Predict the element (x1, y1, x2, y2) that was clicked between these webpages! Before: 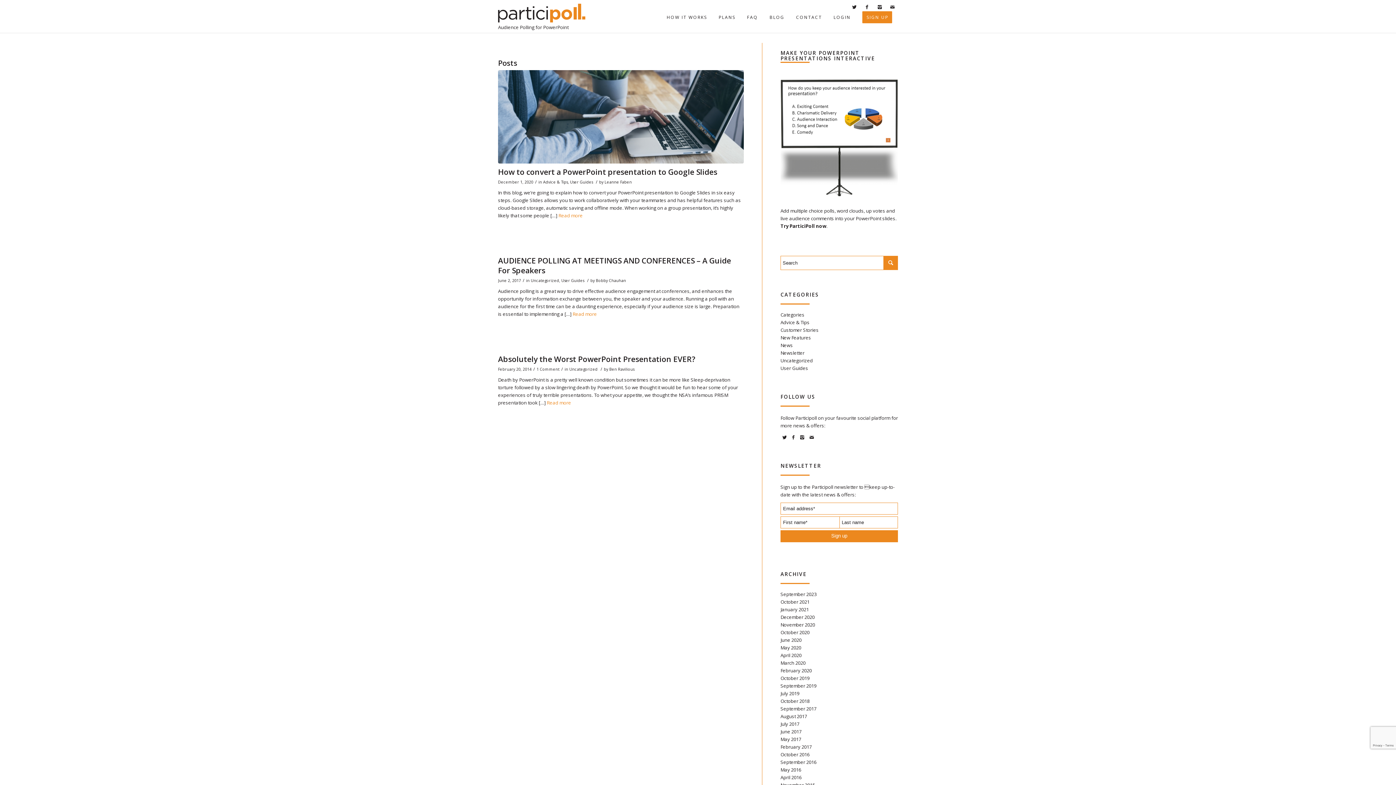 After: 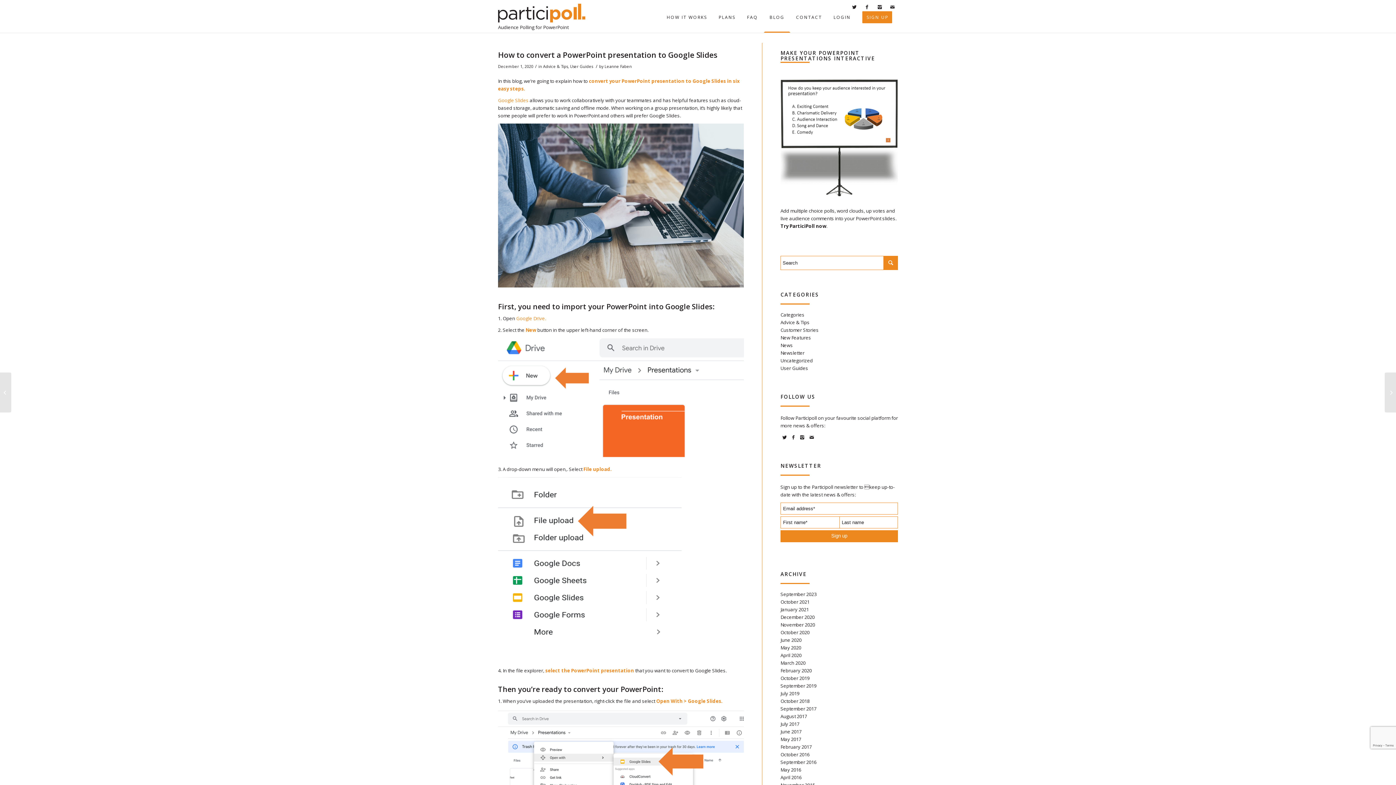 Action: bbox: (498, 70, 744, 163)